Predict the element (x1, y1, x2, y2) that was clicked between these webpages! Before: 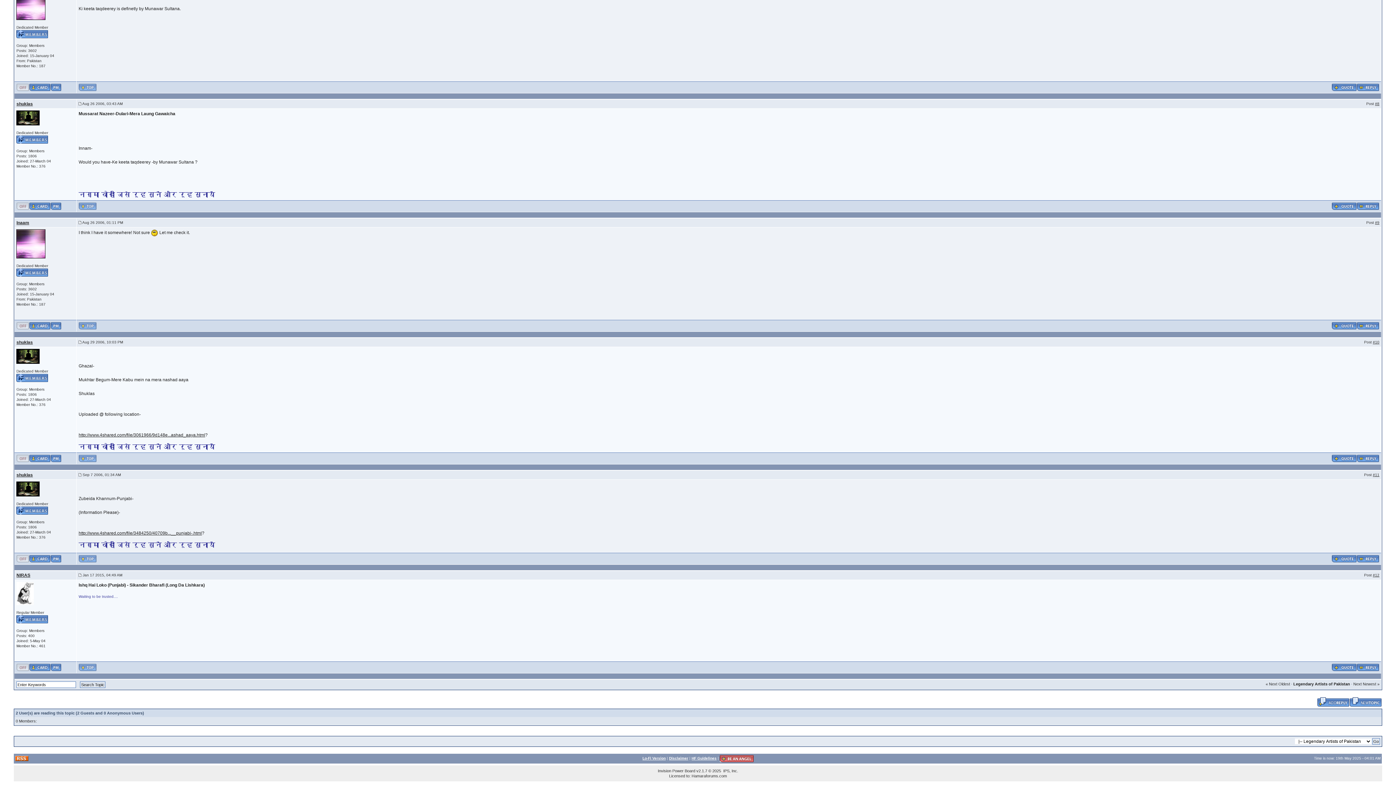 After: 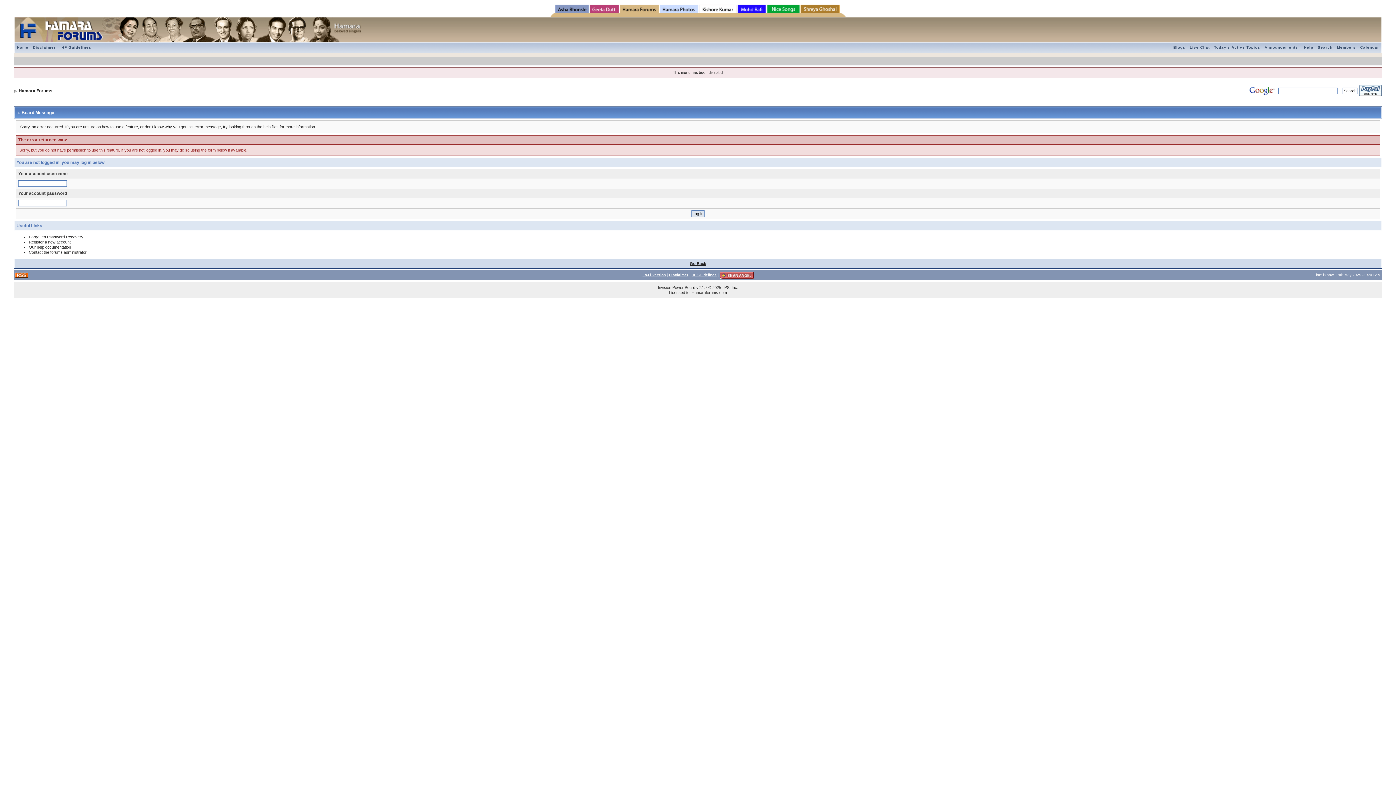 Action: label: shuklas bbox: (16, 101, 32, 106)